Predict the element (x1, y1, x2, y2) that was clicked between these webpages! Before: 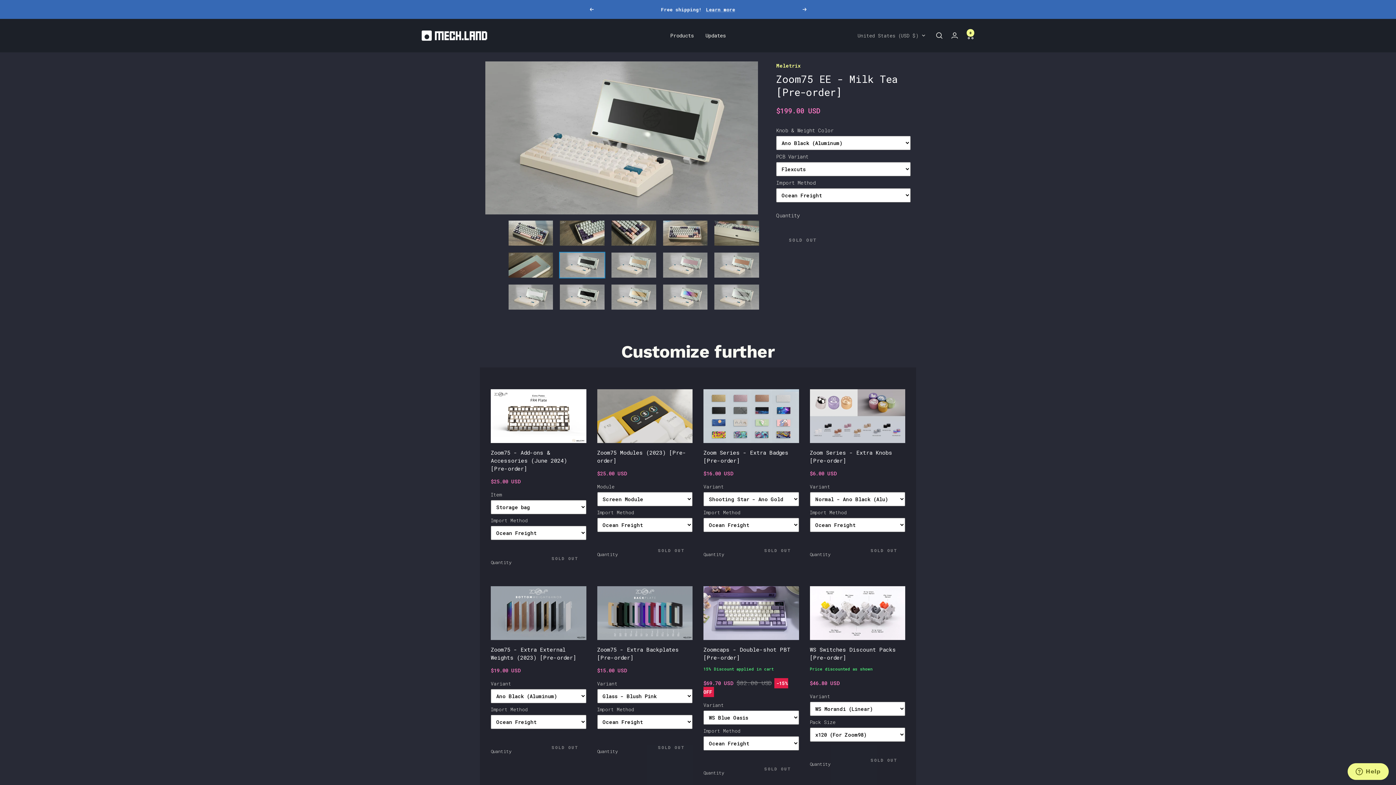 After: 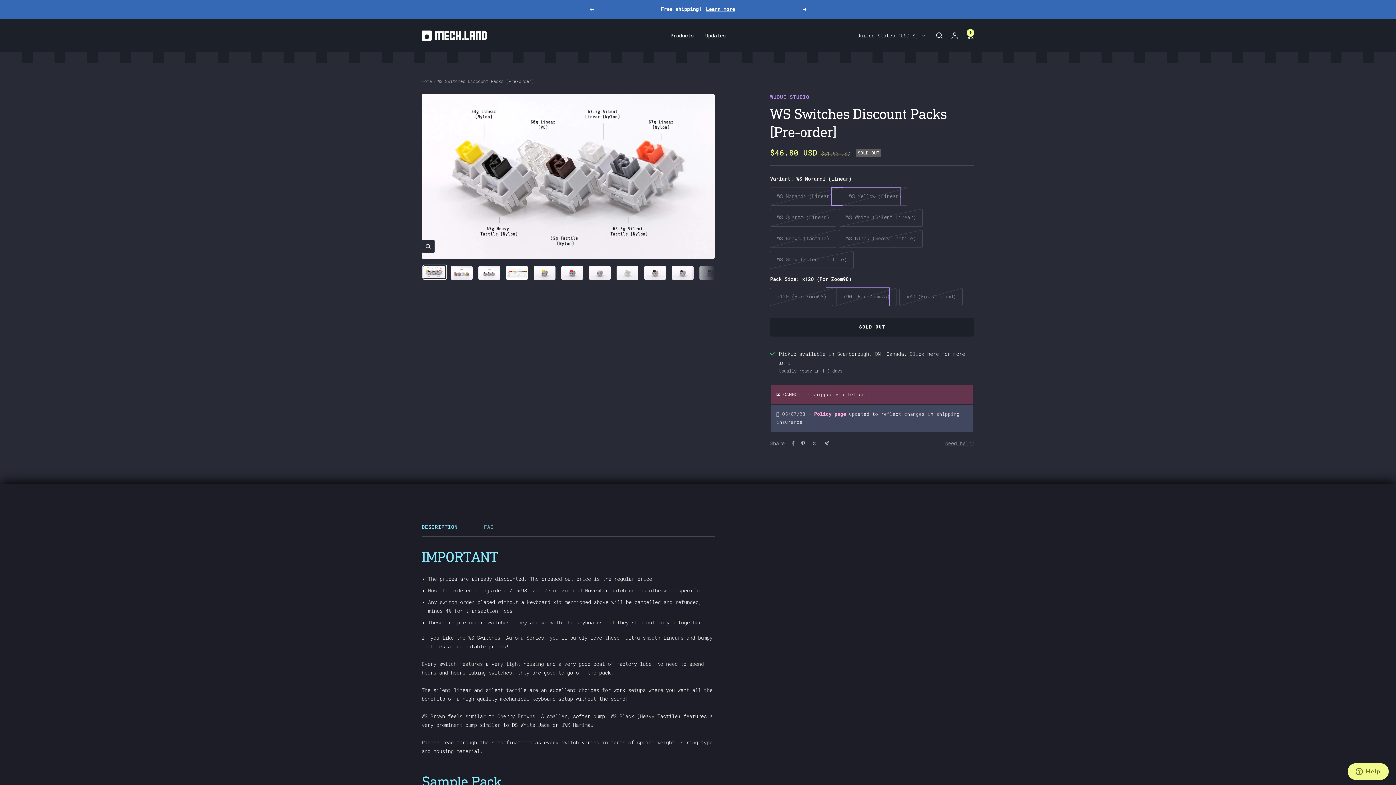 Action: bbox: (810, 586, 905, 640)